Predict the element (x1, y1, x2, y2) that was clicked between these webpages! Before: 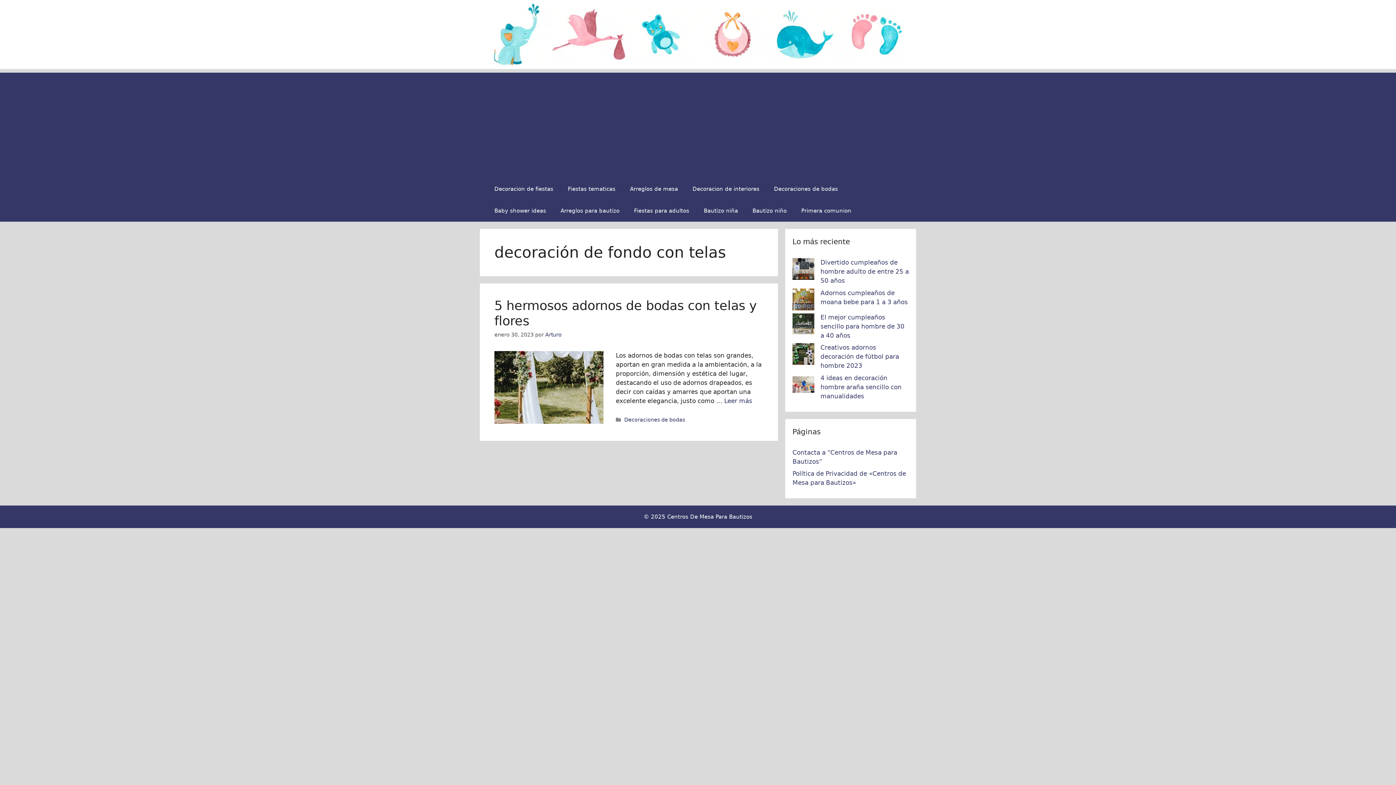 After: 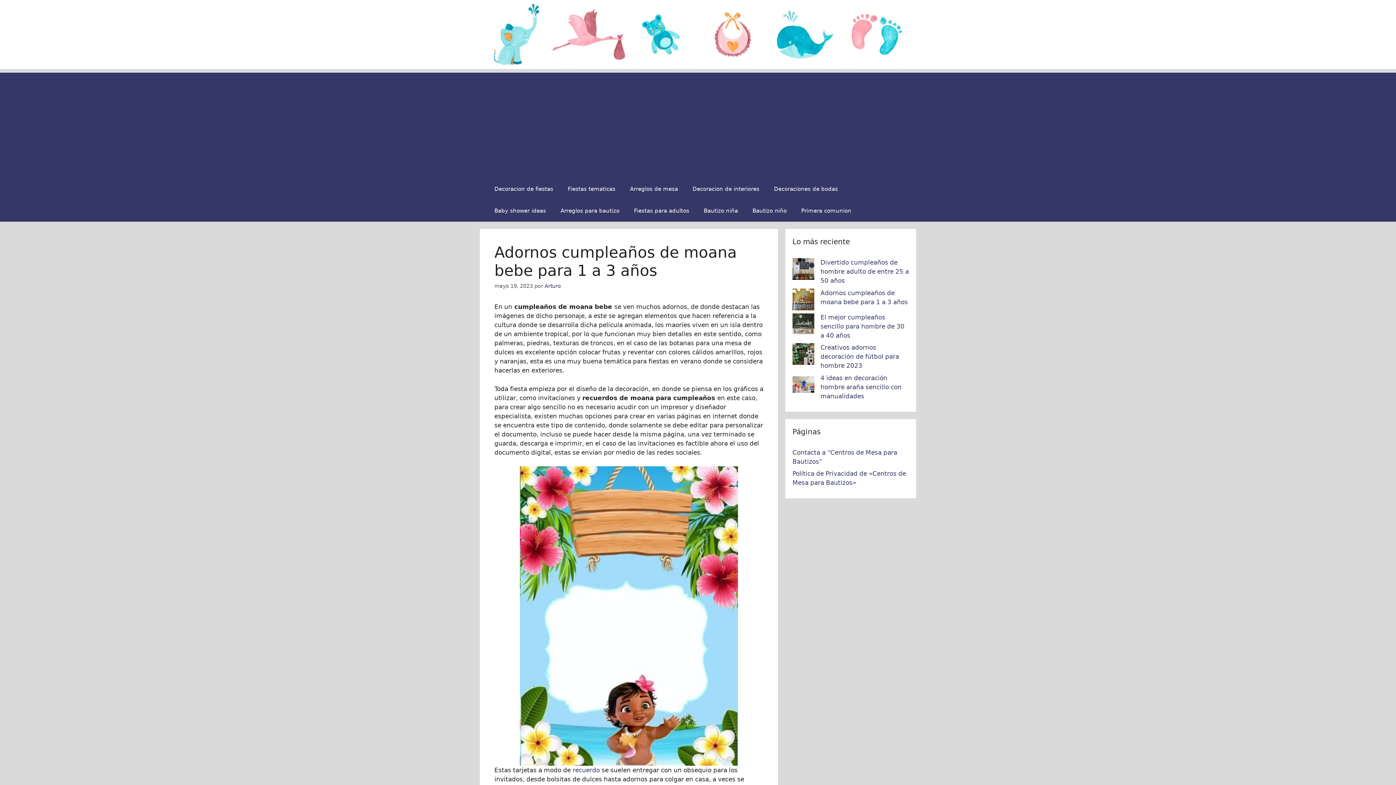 Action: label: Adornos cumpleaños de moana bebe para 1 a 3 años bbox: (792, 288, 814, 312)